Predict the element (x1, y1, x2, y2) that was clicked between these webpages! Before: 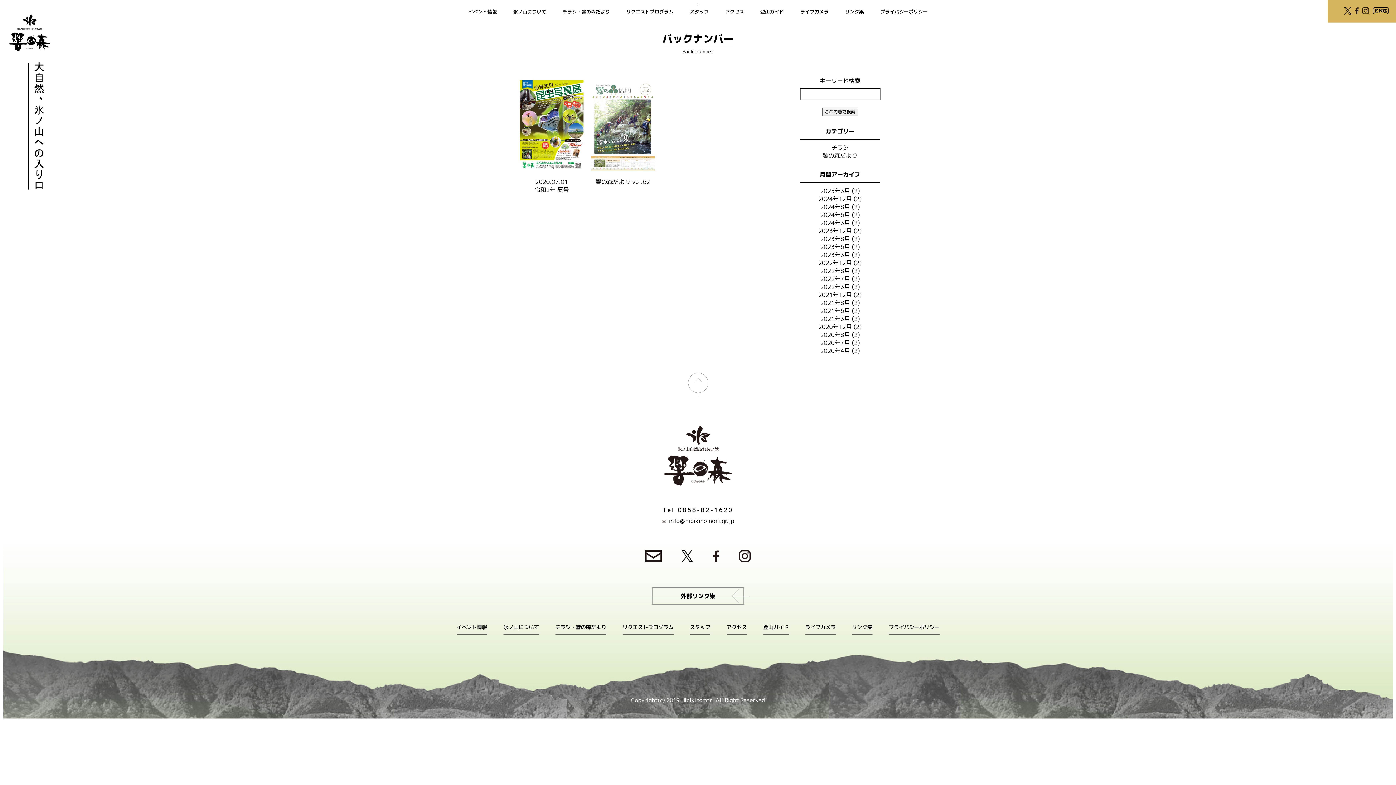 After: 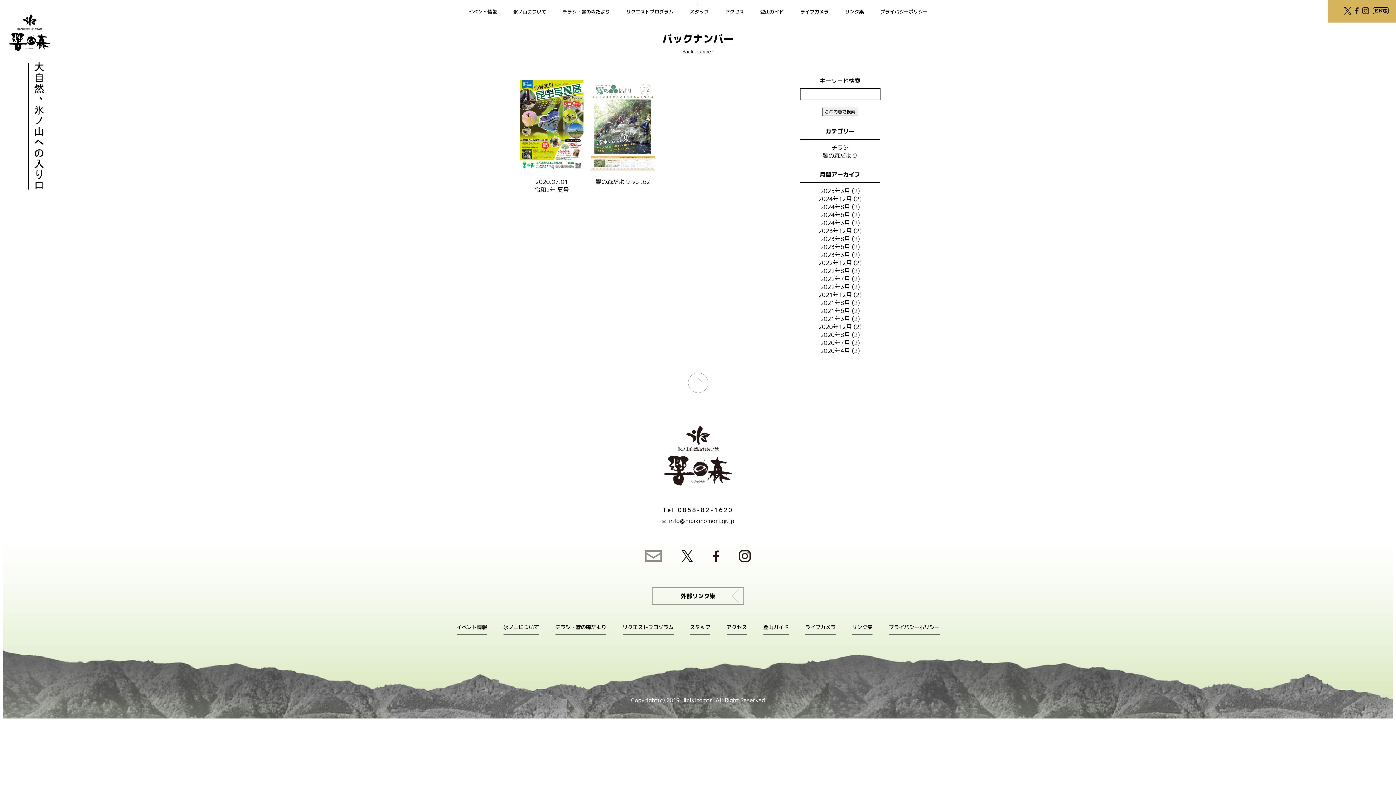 Action: bbox: (645, 550, 661, 558)